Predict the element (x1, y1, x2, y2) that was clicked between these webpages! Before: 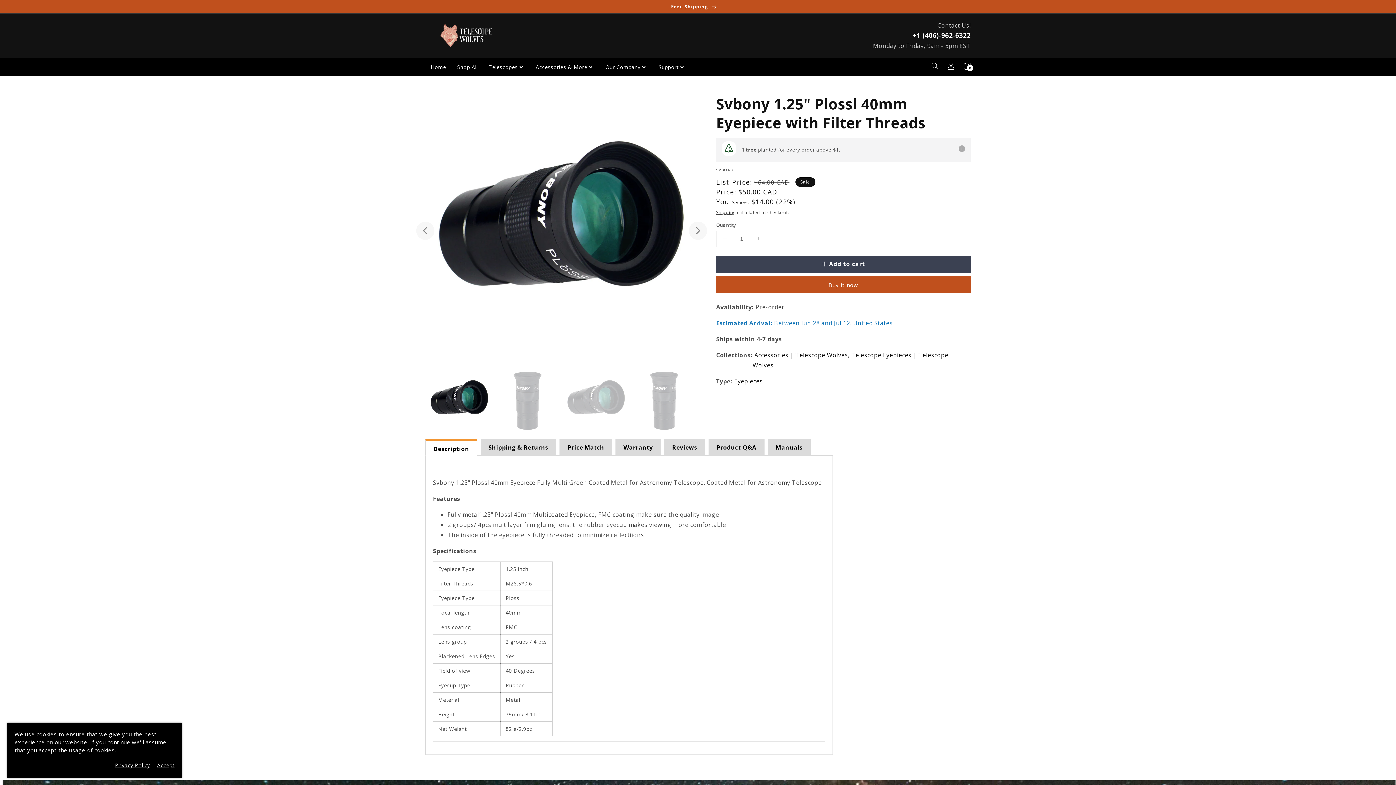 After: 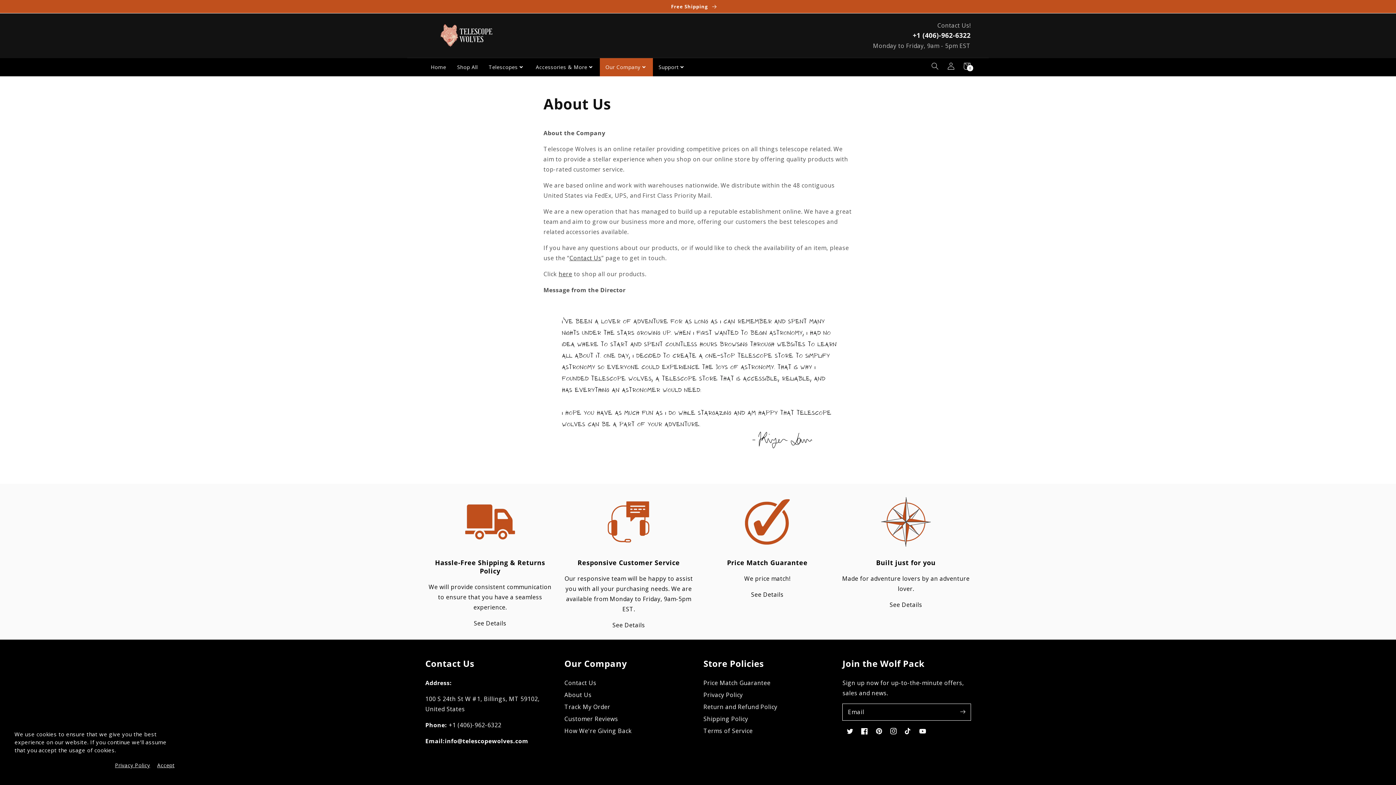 Action: label: Our Company bbox: (605, 62, 640, 71)